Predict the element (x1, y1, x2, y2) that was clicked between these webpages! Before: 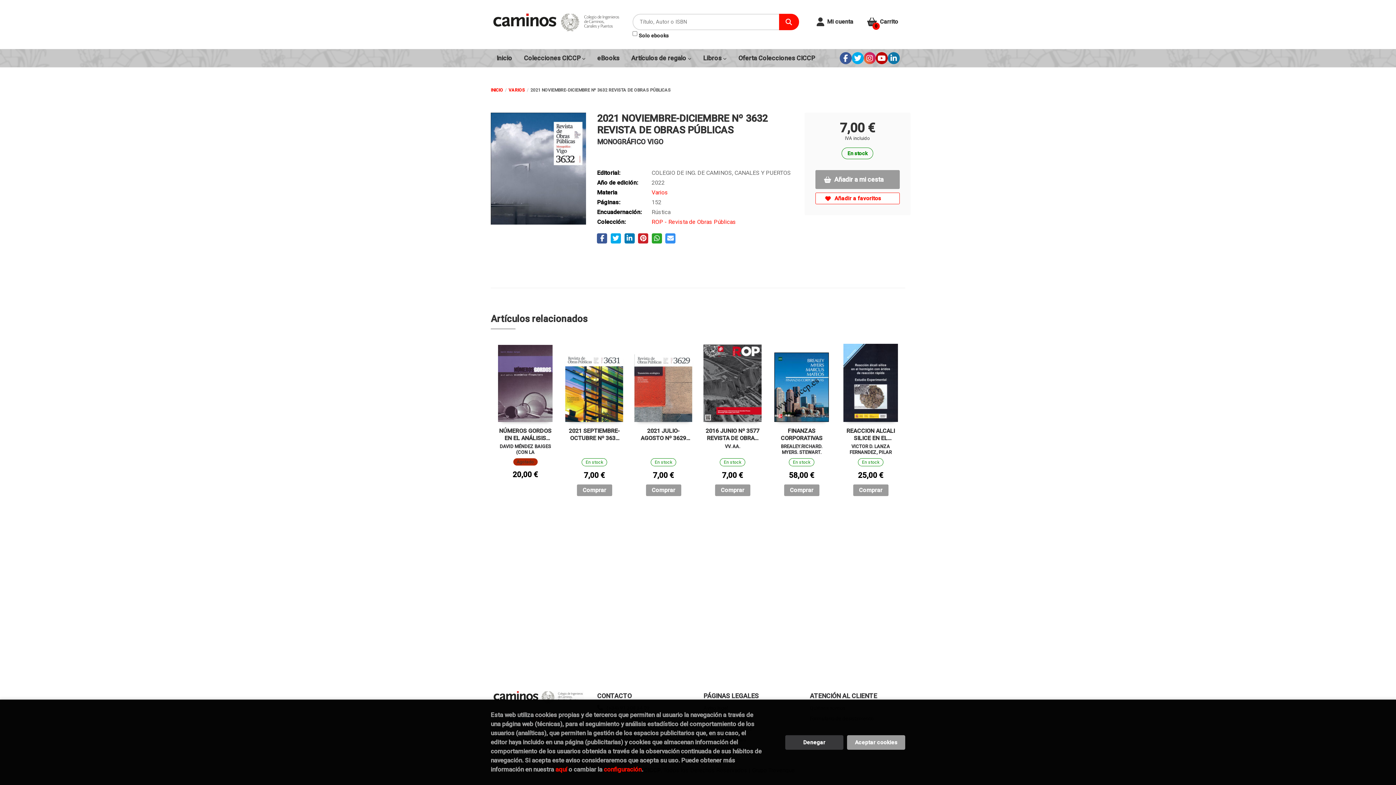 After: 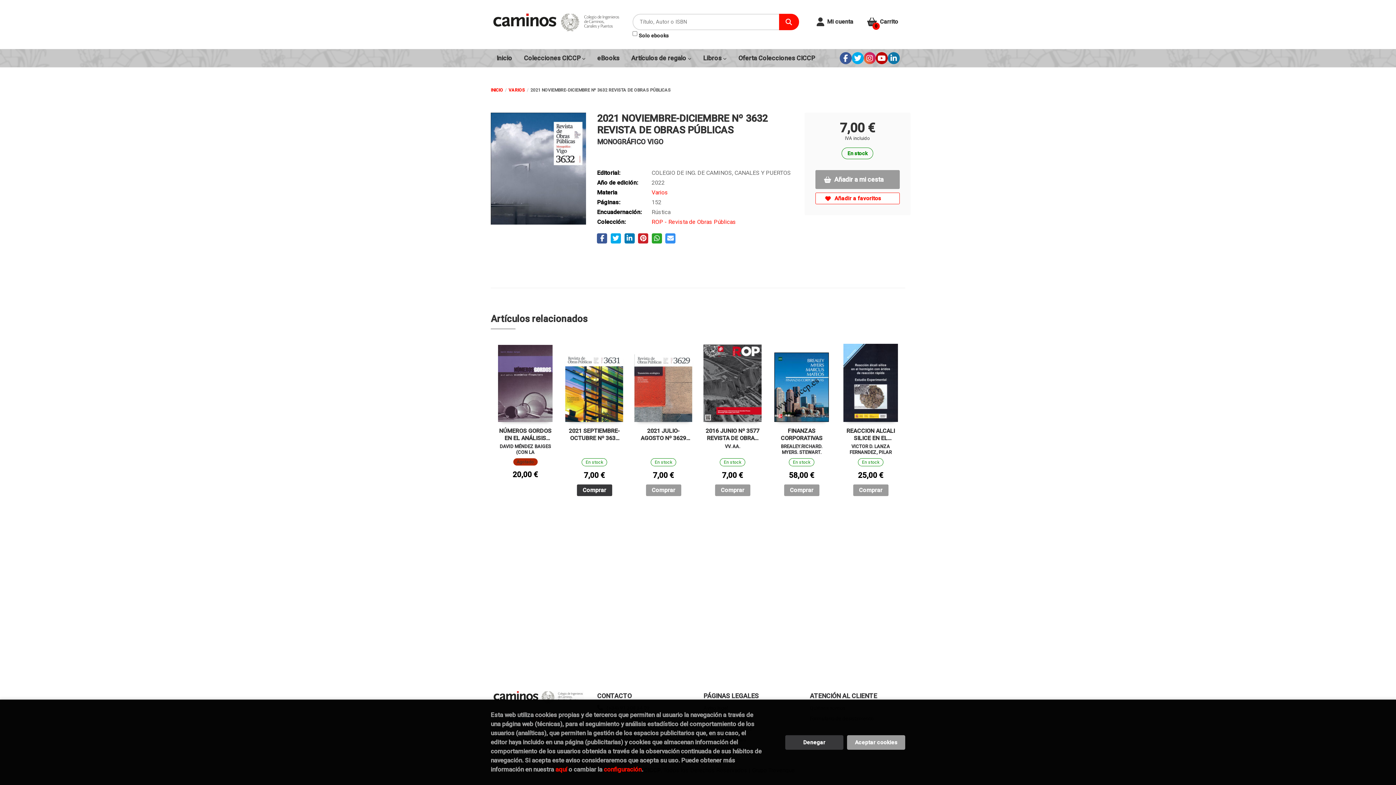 Action: label: Comprar bbox: (576, 484, 612, 496)